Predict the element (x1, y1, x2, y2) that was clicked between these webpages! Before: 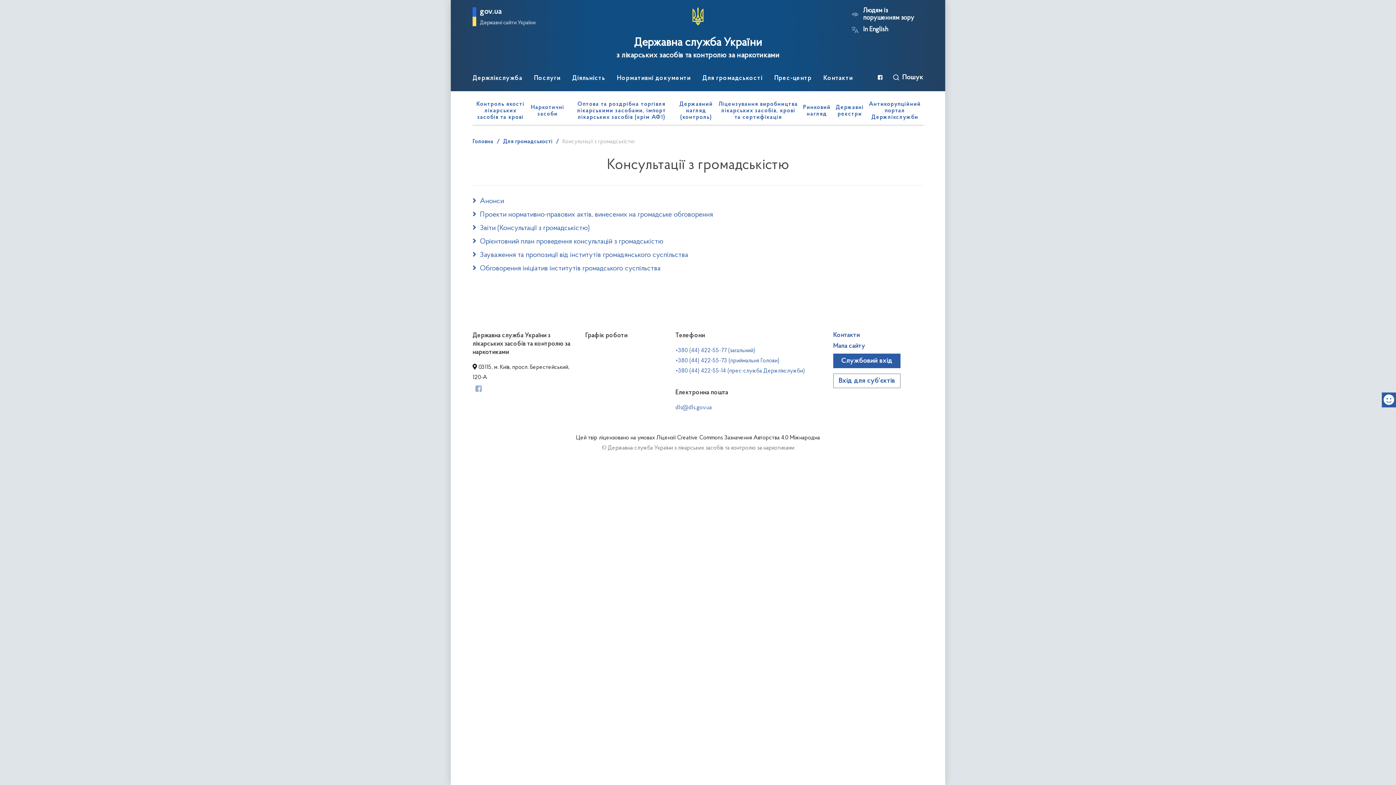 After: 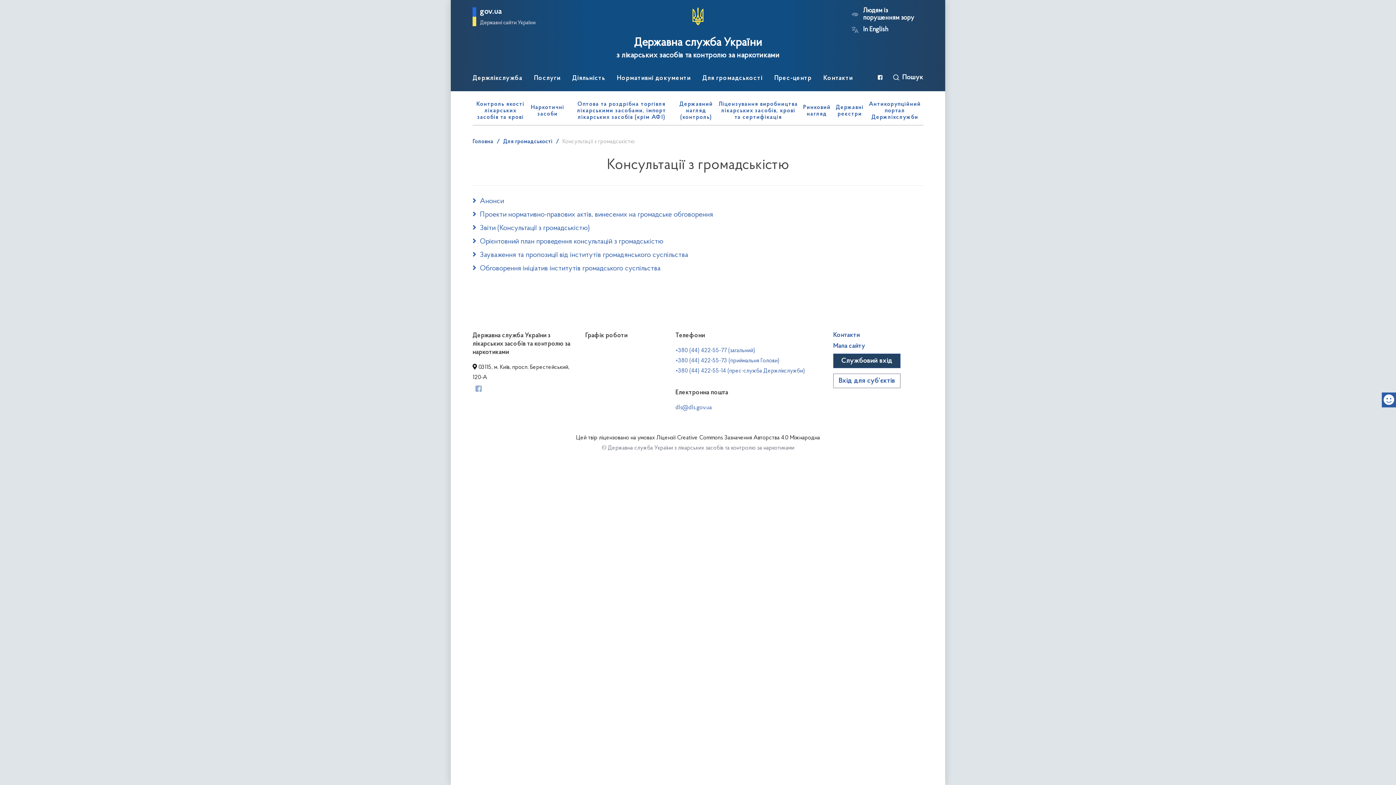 Action: bbox: (833, 353, 900, 368) label: Службовий вхід